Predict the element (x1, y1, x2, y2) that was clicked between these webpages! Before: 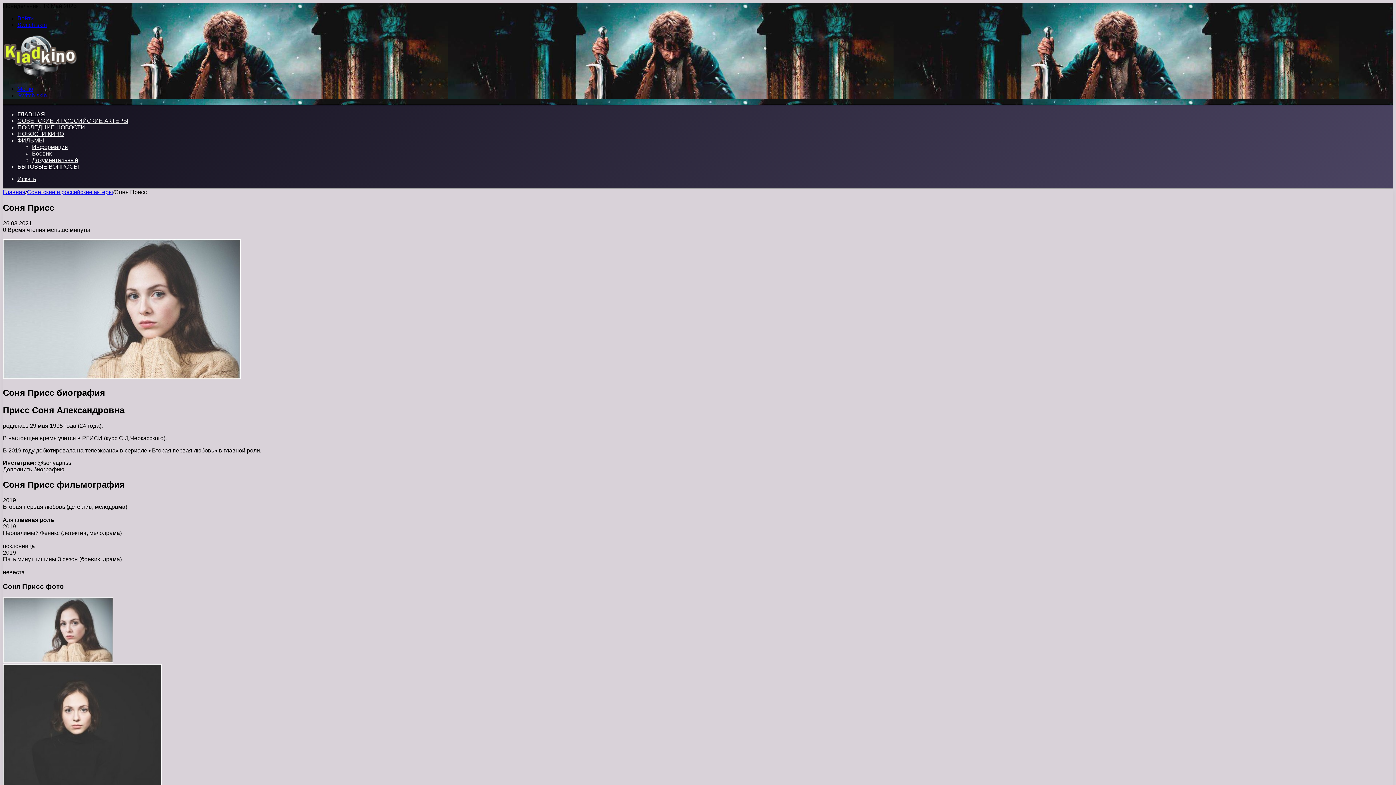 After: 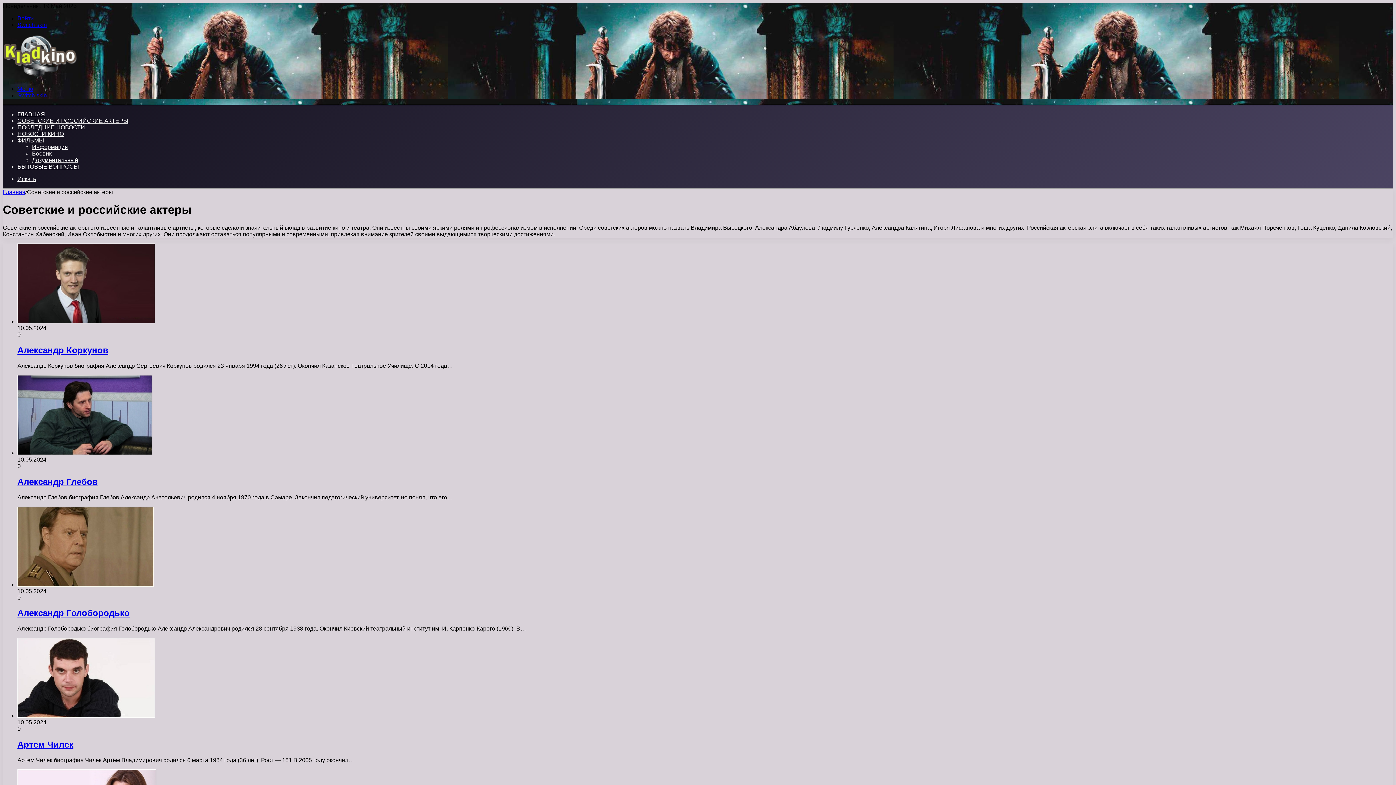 Action: label: СОВЕТСКИЕ И РОССИЙСКИЕ АКТЕРЫ bbox: (17, 117, 128, 124)